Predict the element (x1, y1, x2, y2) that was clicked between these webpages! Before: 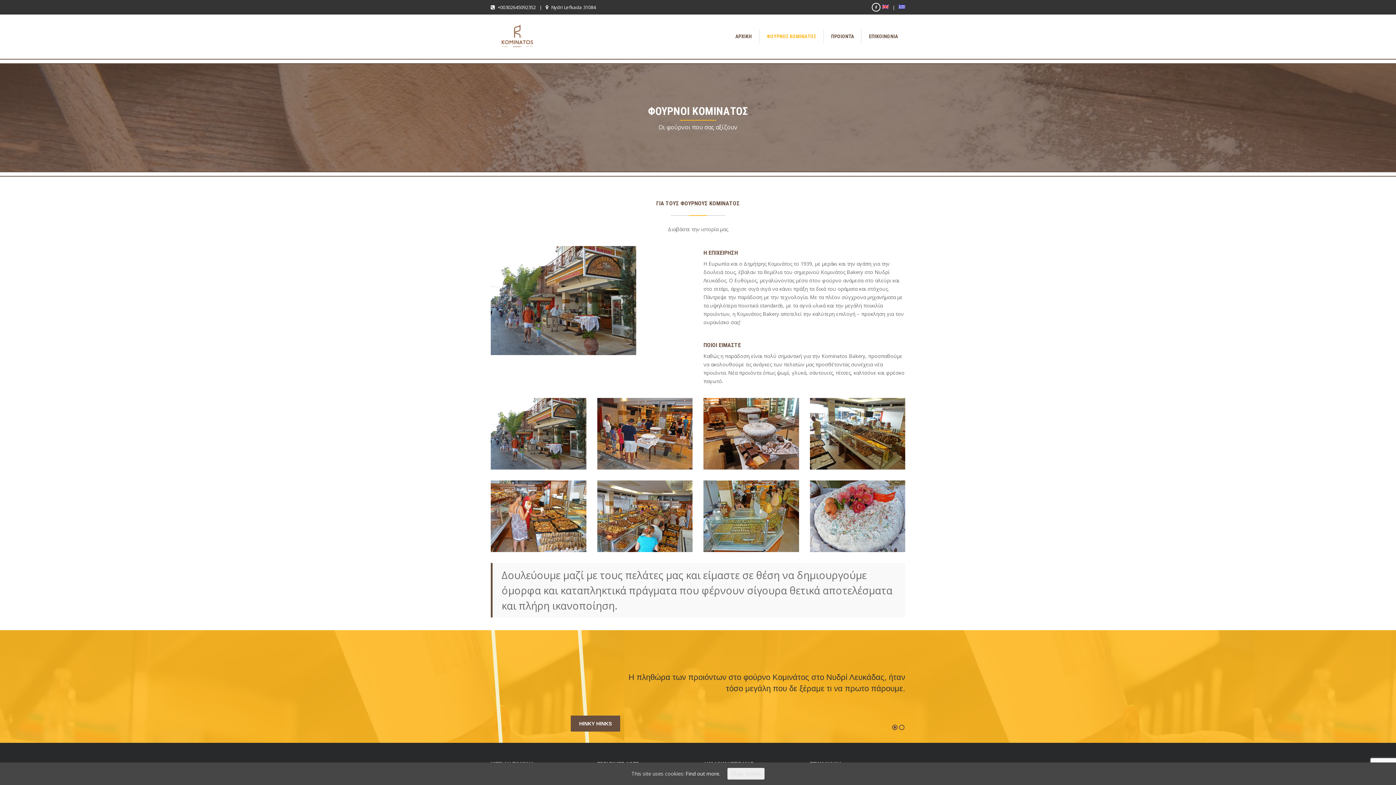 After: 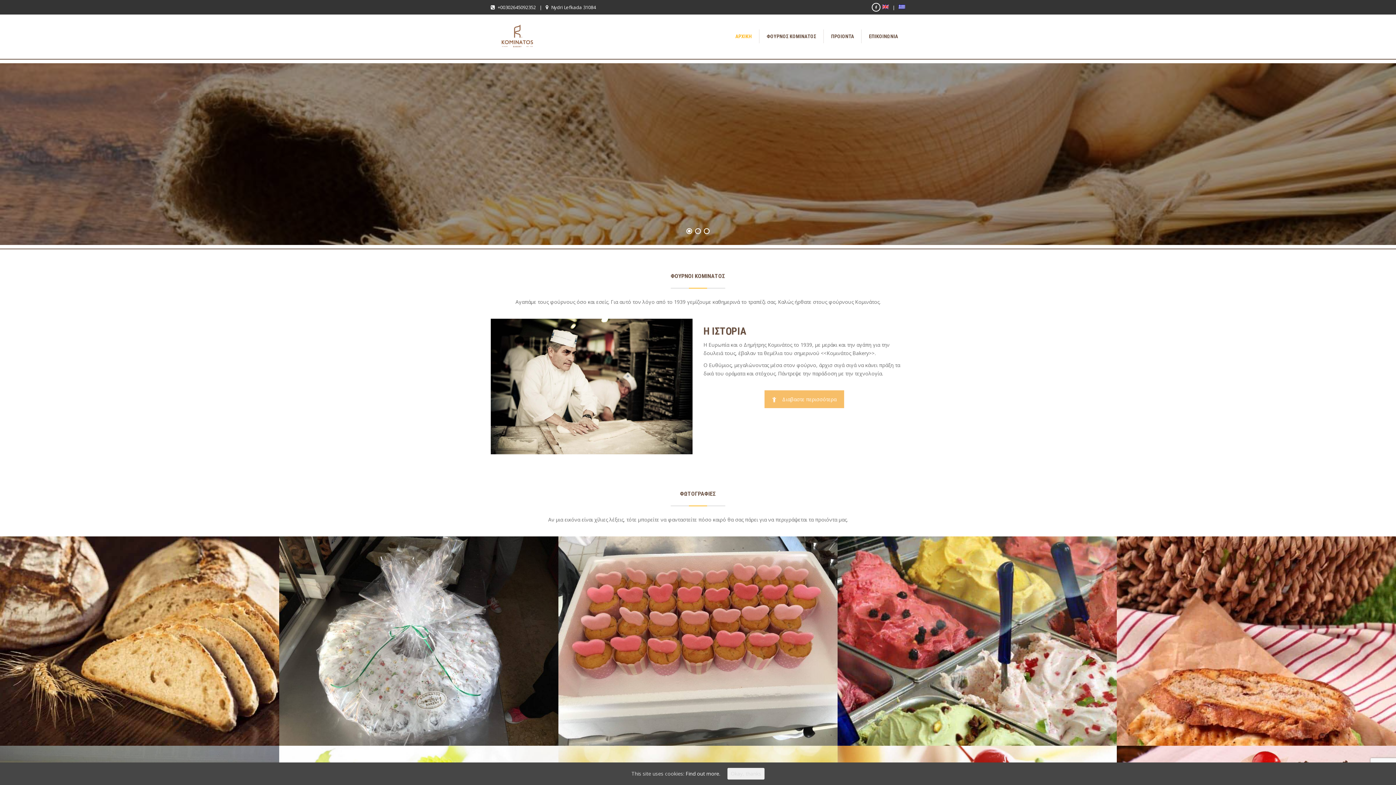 Action: bbox: (493, 23, 540, 49)